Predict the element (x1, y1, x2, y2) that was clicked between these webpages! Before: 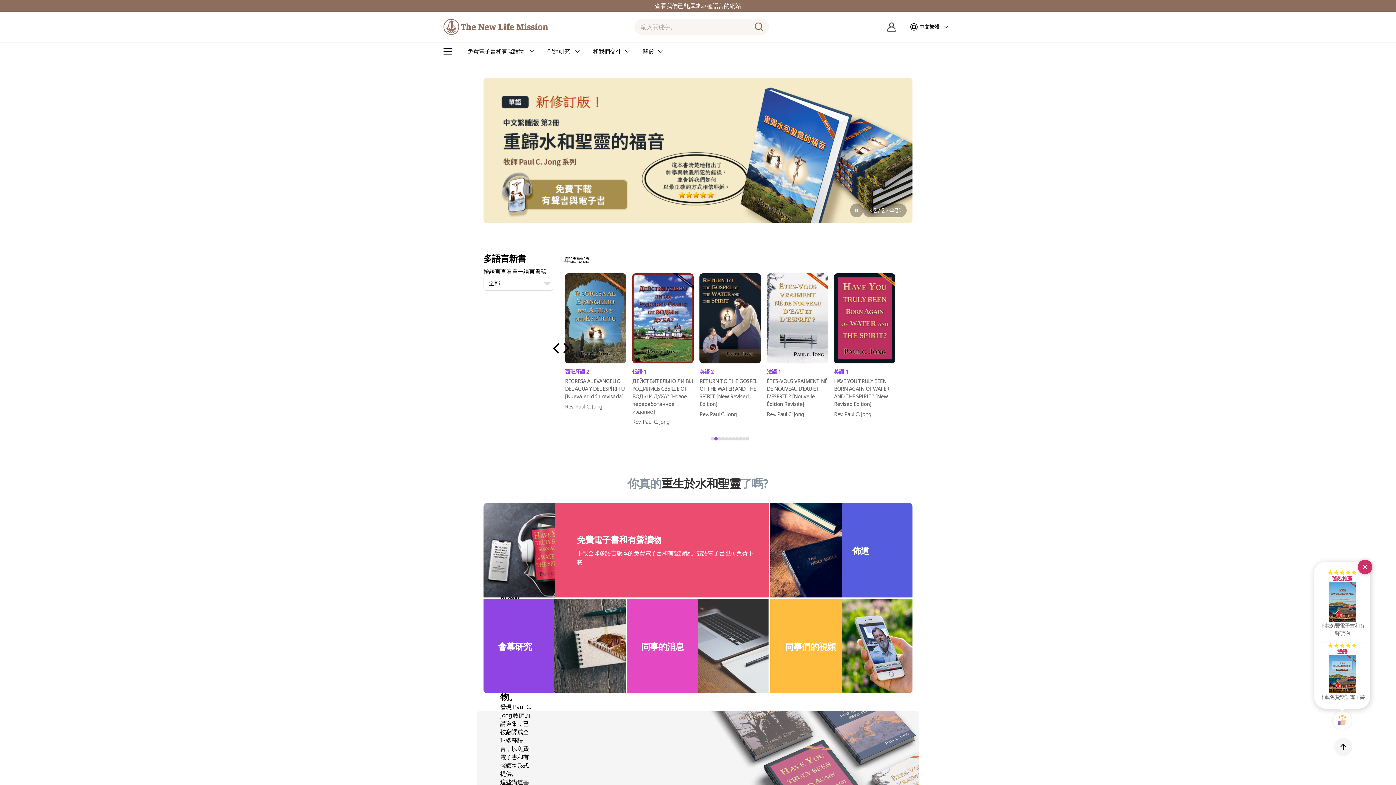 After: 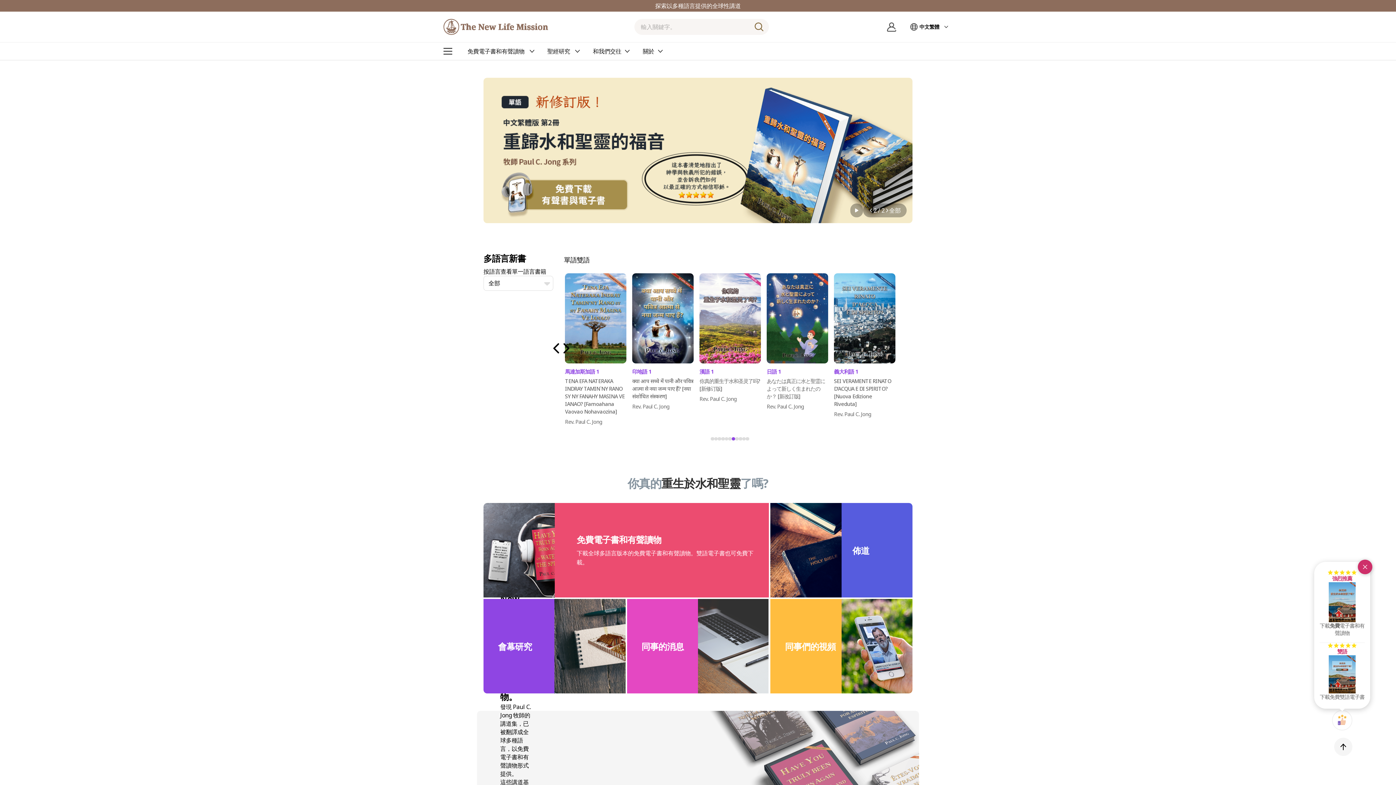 Action: bbox: (857, 208, 861, 212)